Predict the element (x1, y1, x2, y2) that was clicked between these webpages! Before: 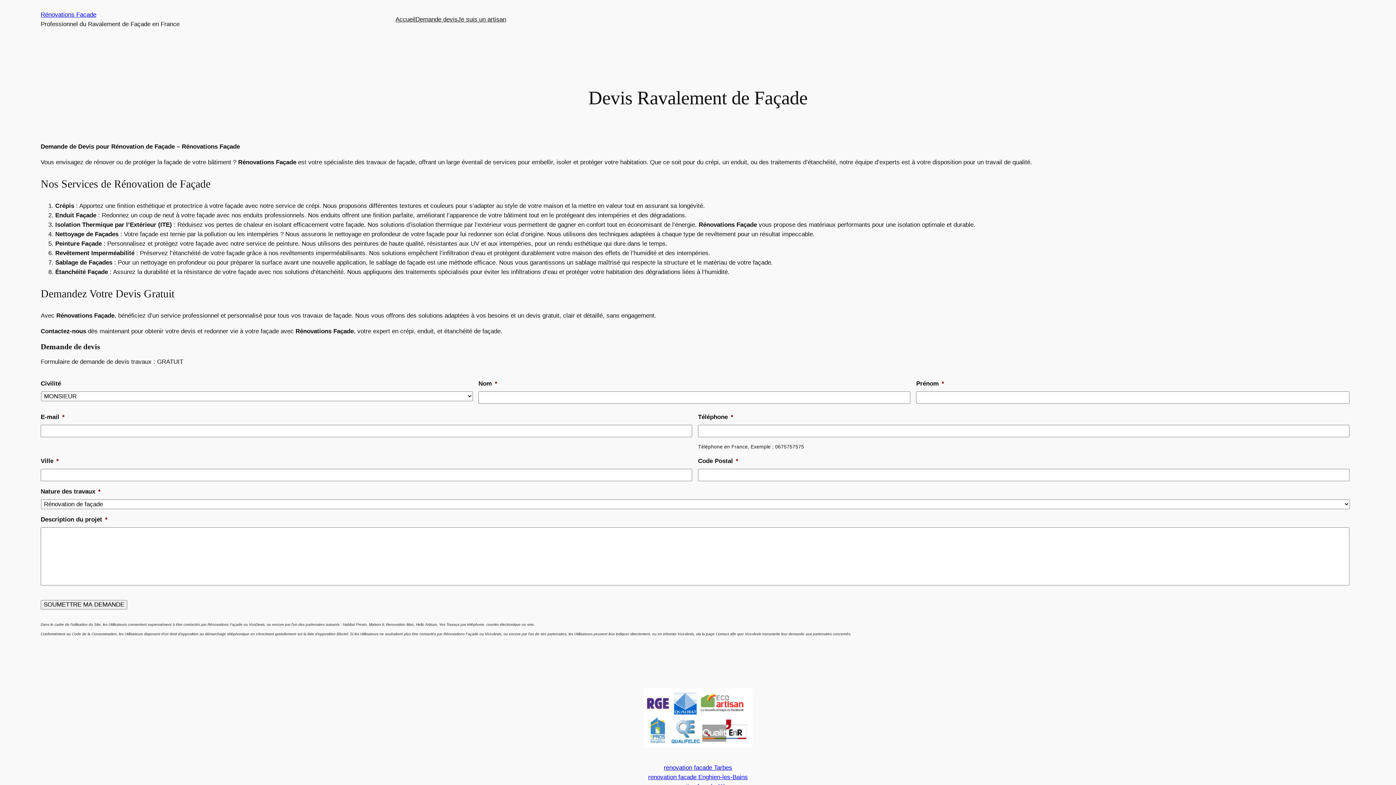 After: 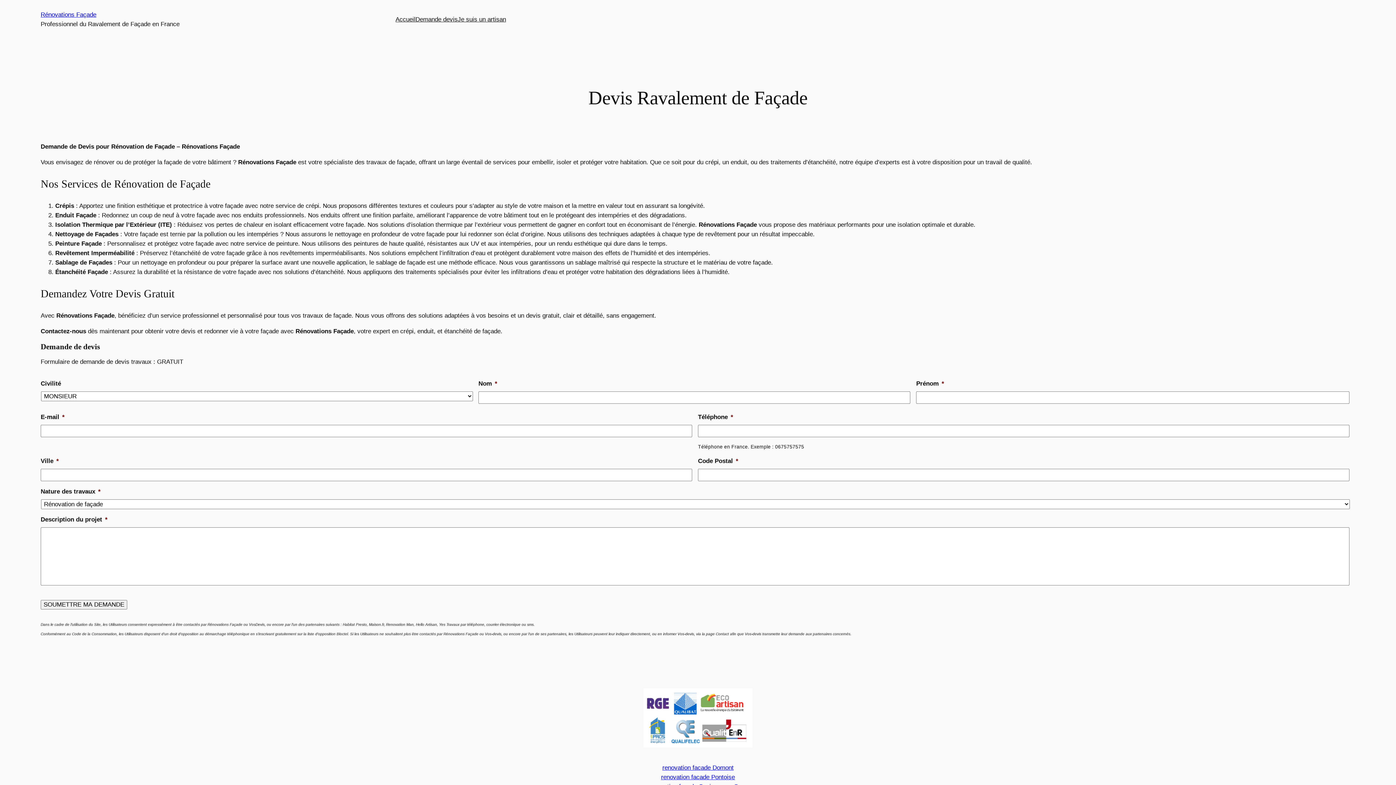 Action: bbox: (40, 11, 96, 18) label: Rénovations Façade